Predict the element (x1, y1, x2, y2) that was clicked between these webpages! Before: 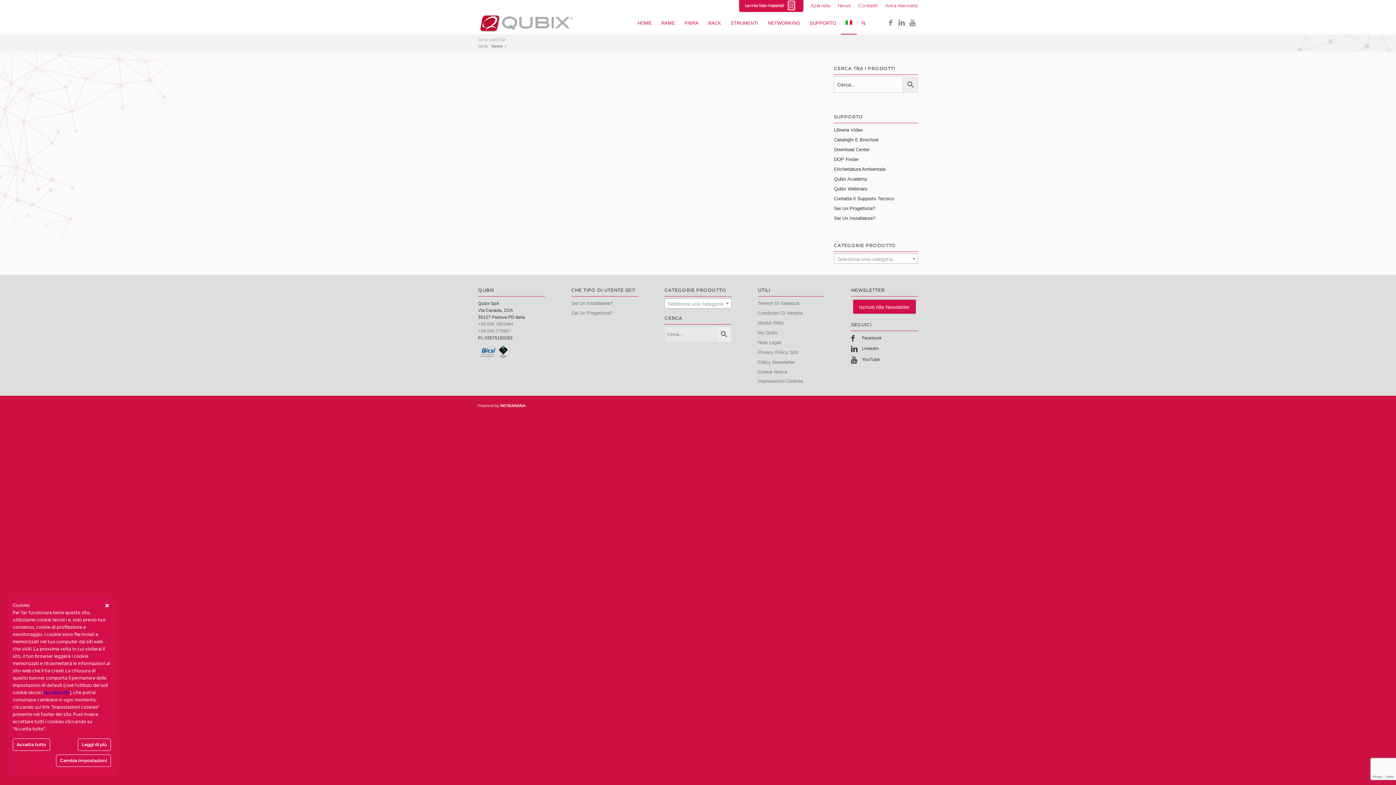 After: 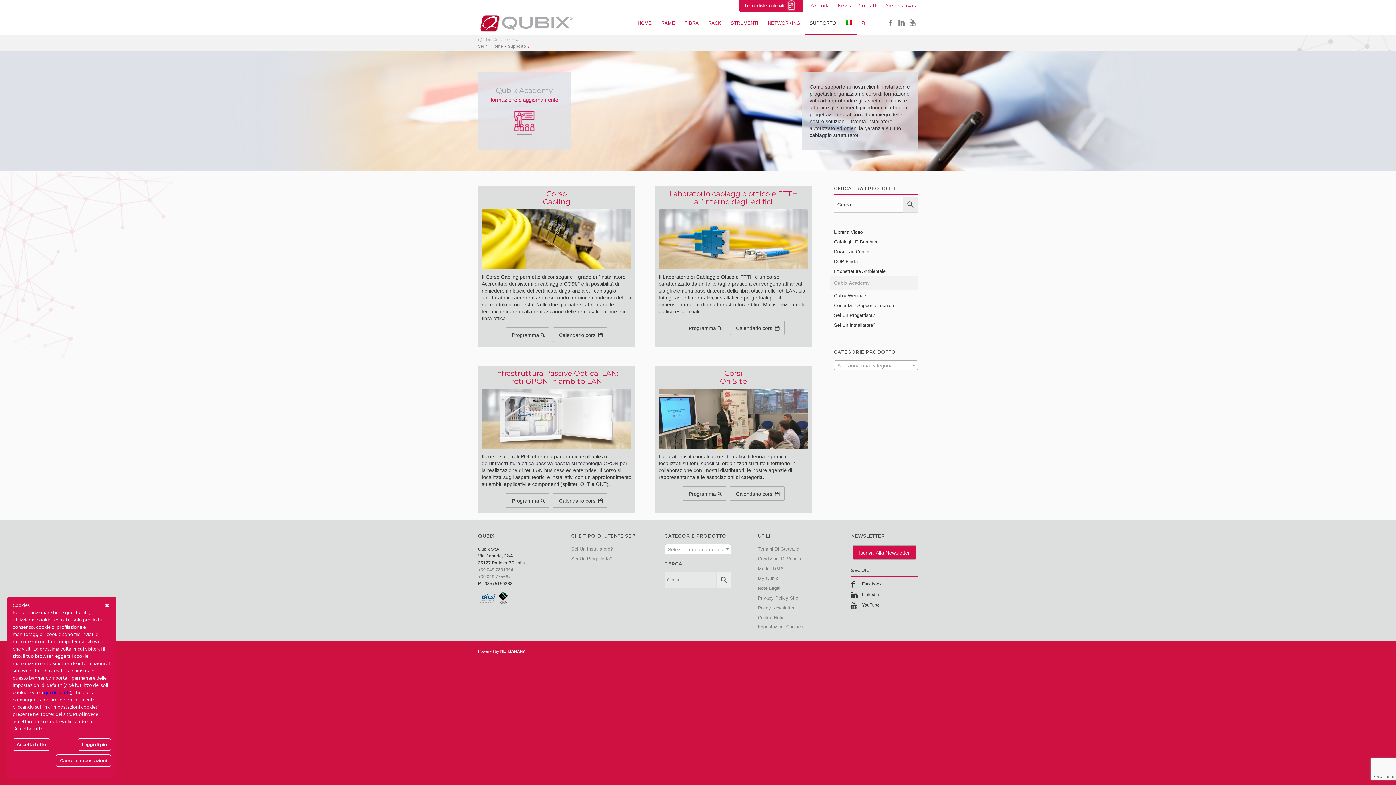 Action: bbox: (834, 174, 918, 184) label: Qubix Academy